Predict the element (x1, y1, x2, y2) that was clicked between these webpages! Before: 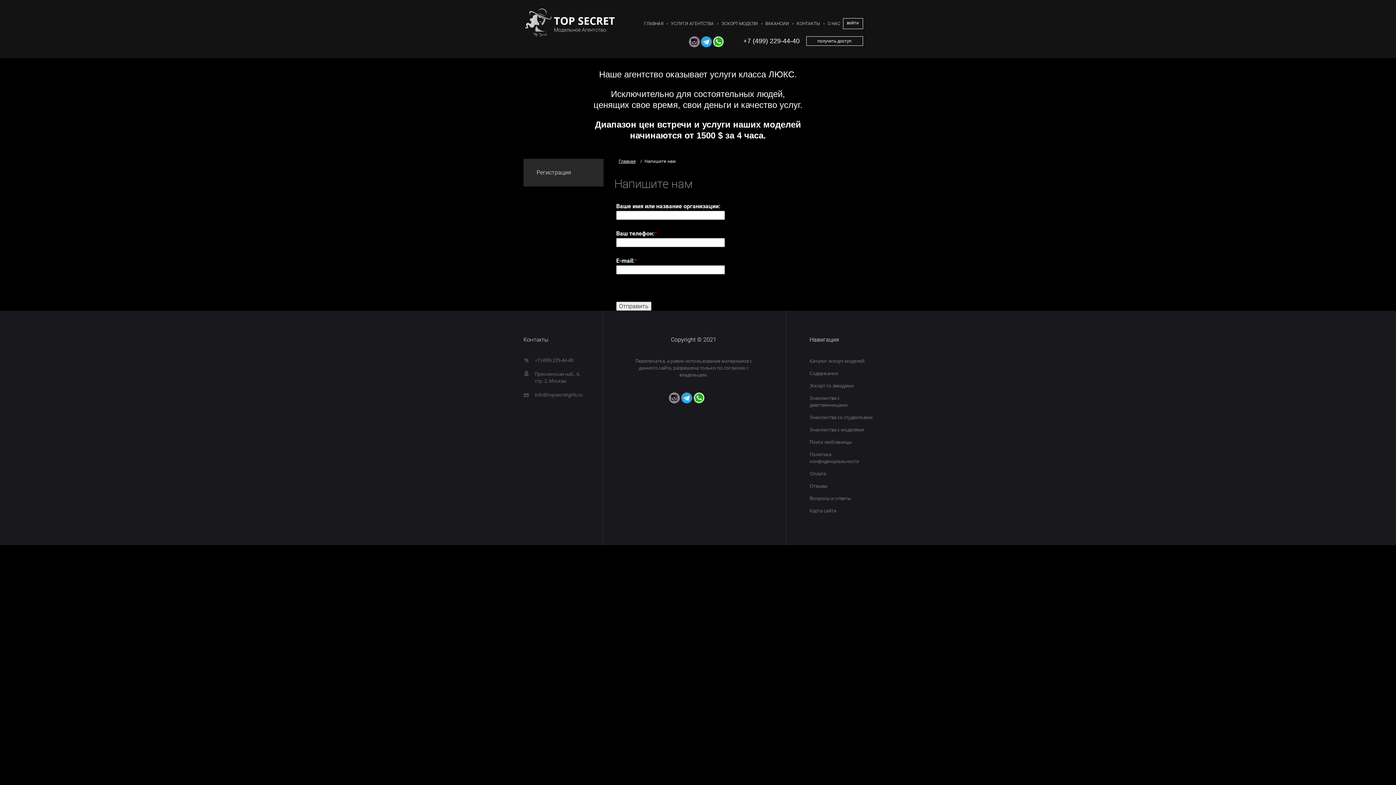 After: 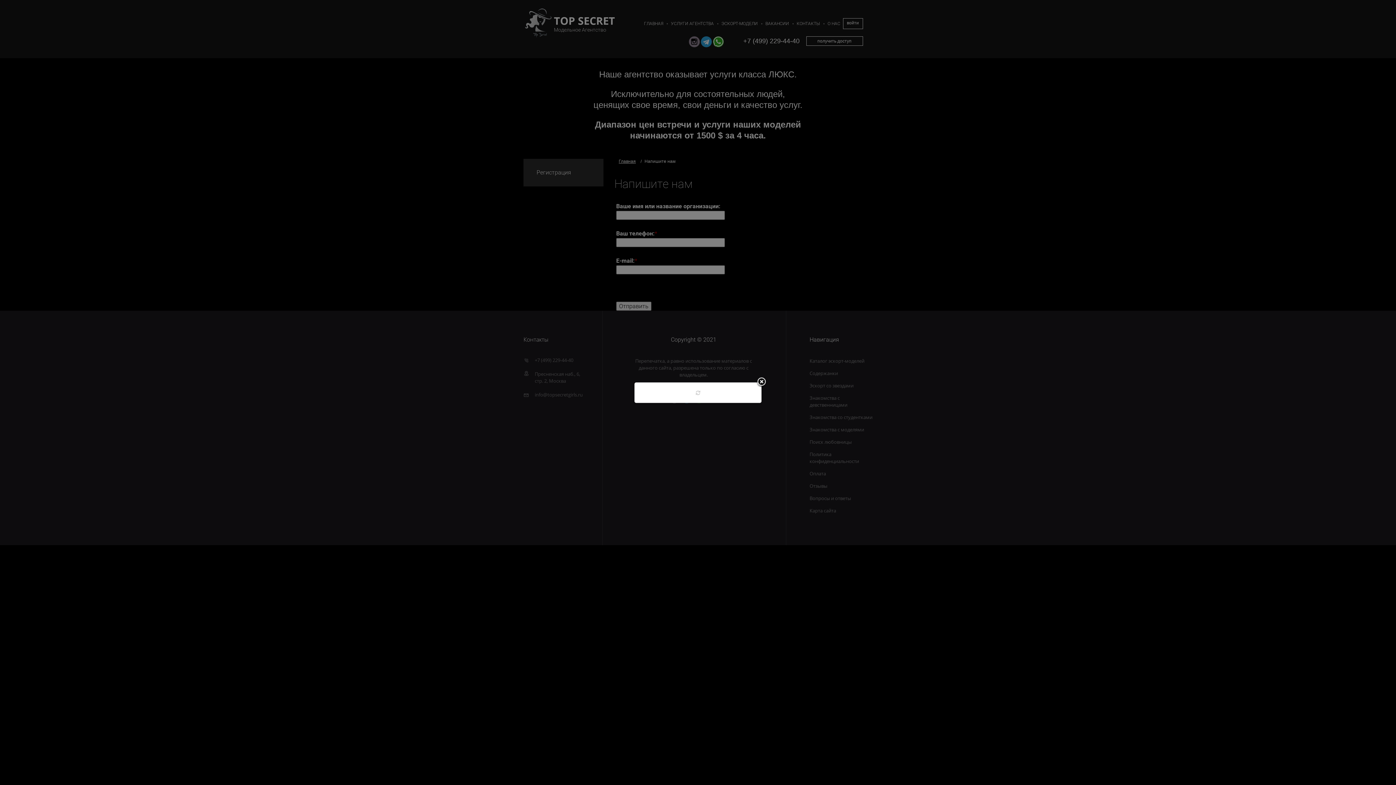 Action: bbox: (806, 36, 863, 45) label: получить доступ